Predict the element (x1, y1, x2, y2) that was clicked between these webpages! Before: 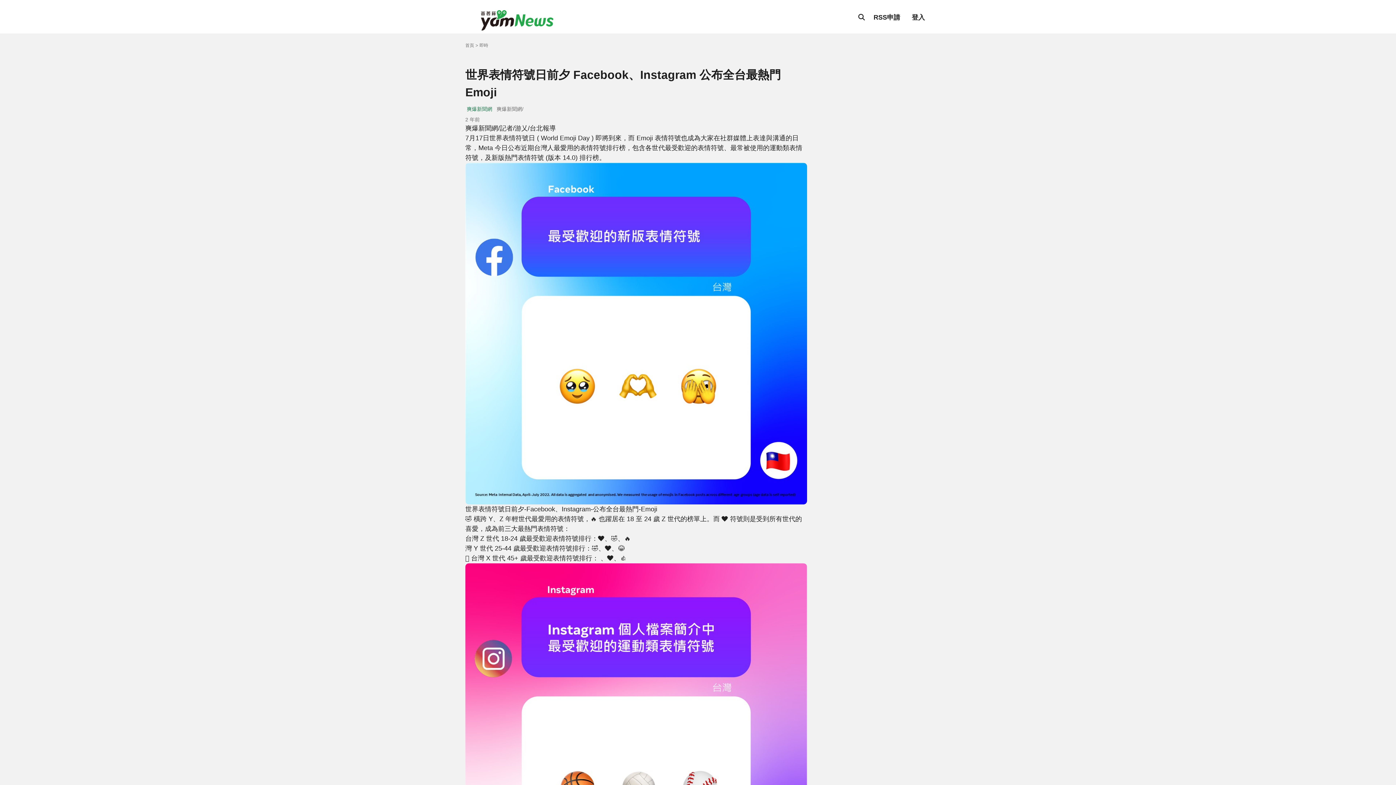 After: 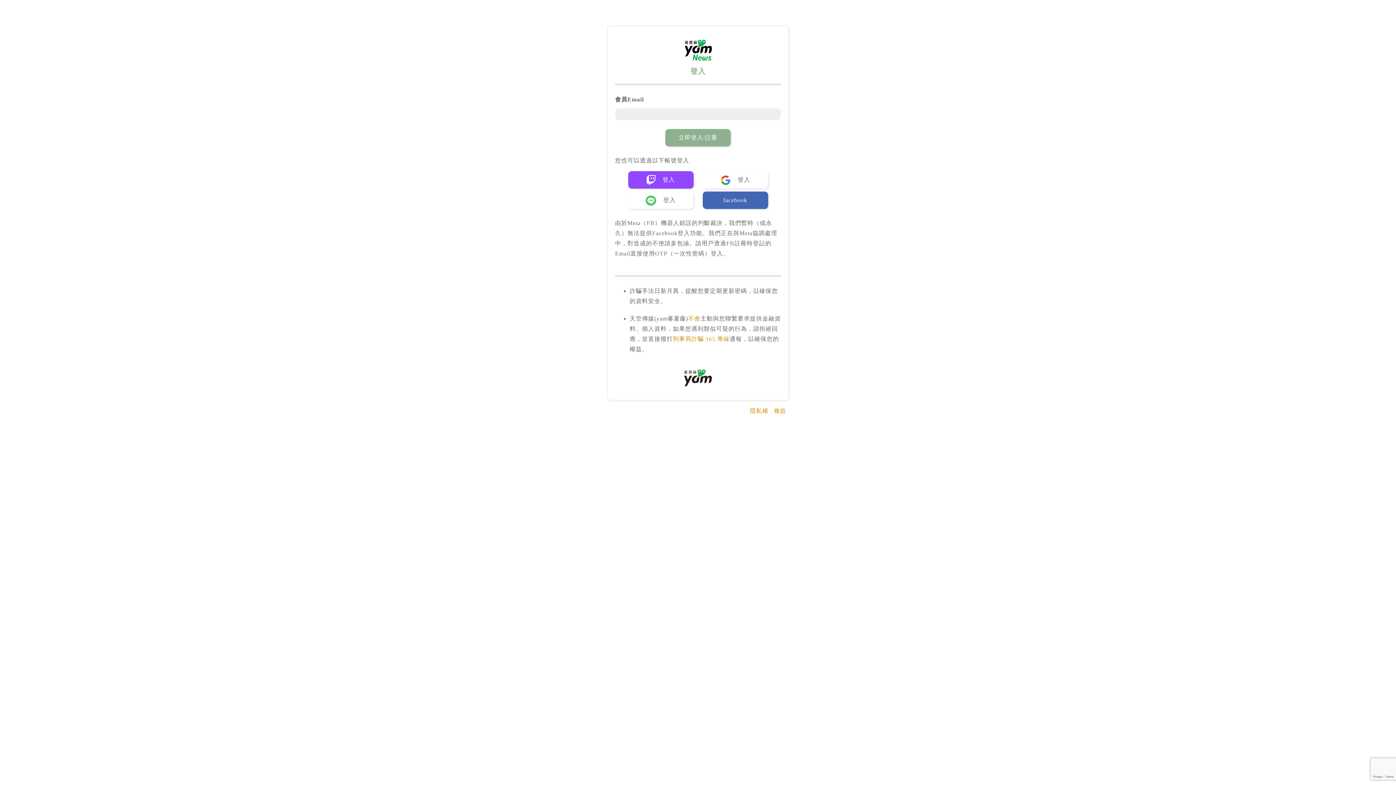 Action: bbox: (868, 9, 906, 25) label: RSS申請